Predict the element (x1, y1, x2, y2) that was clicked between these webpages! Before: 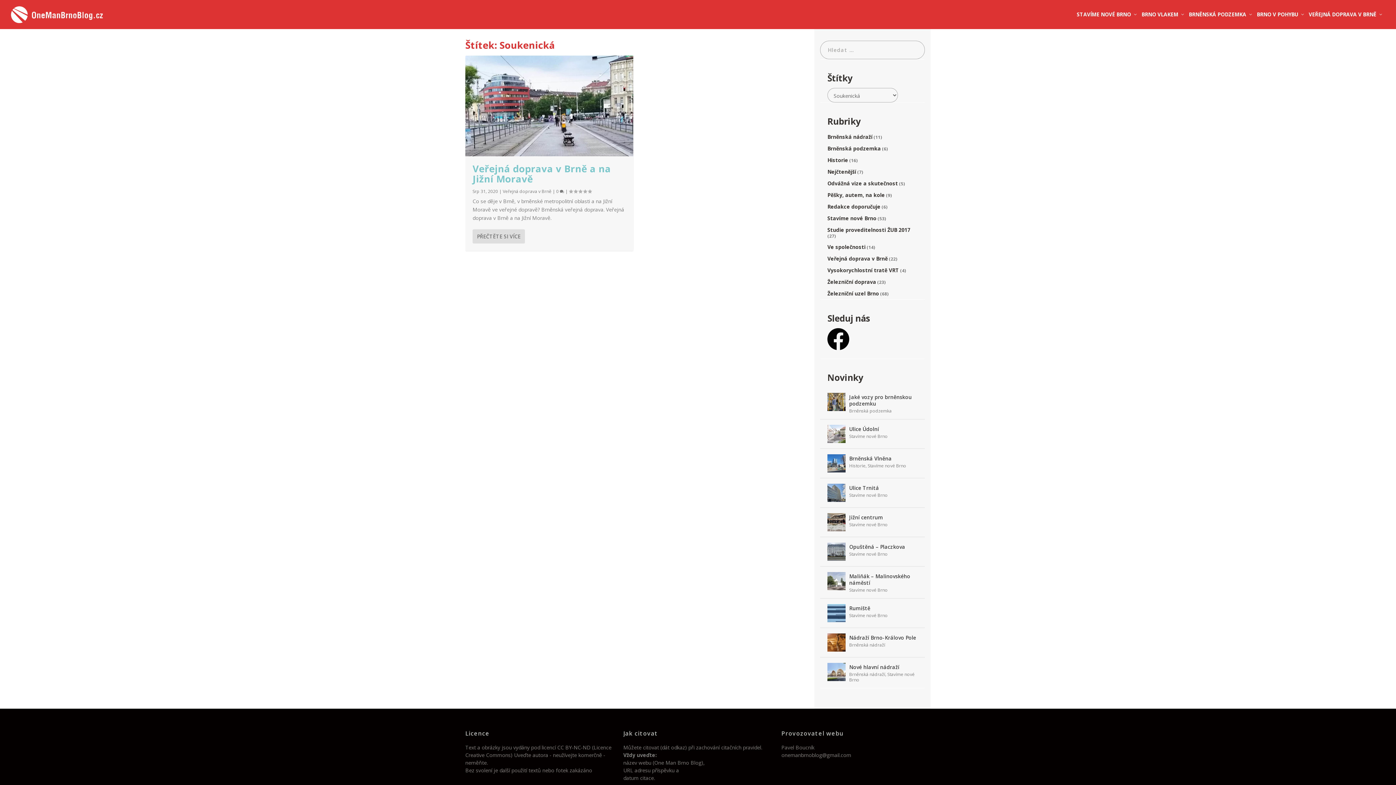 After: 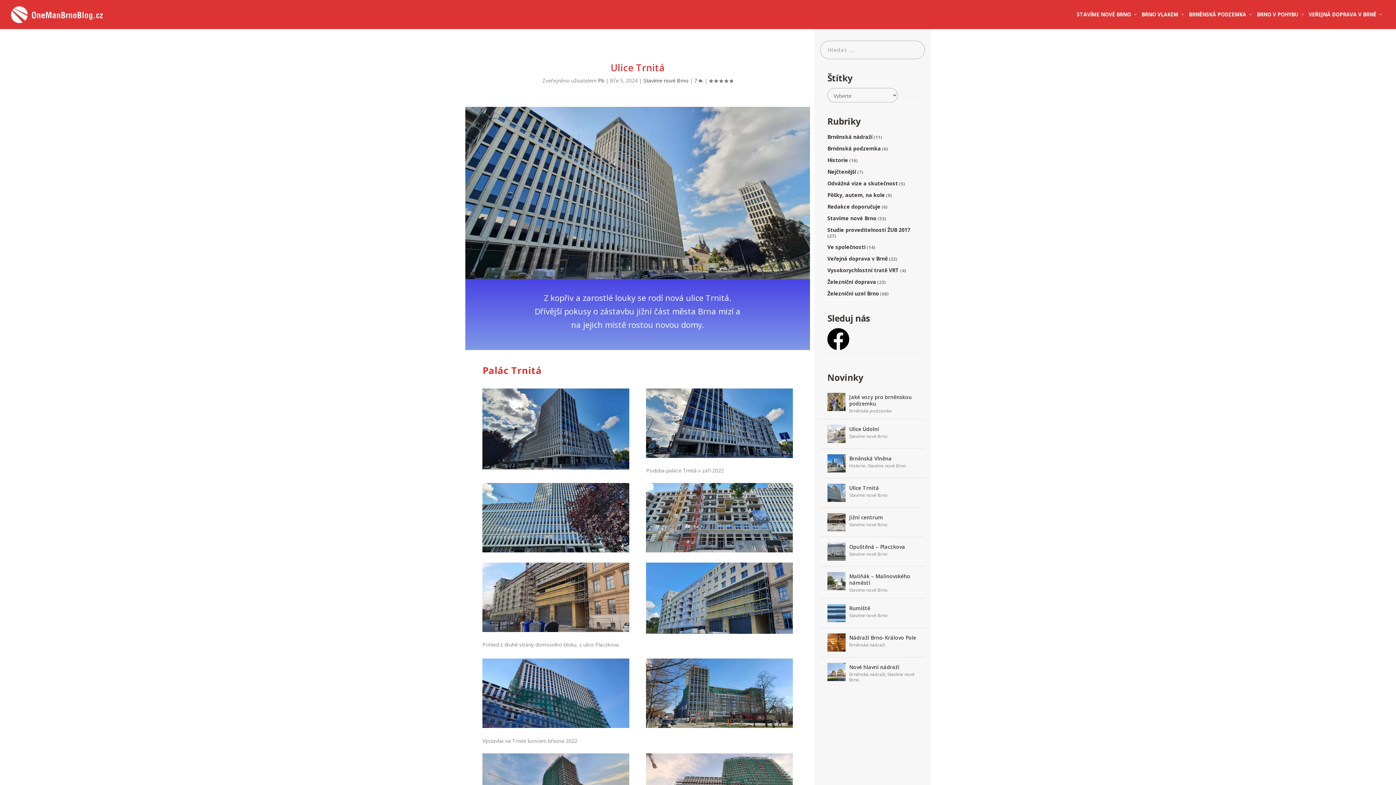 Action: bbox: (849, 484, 879, 492) label: Ulice Trnitá